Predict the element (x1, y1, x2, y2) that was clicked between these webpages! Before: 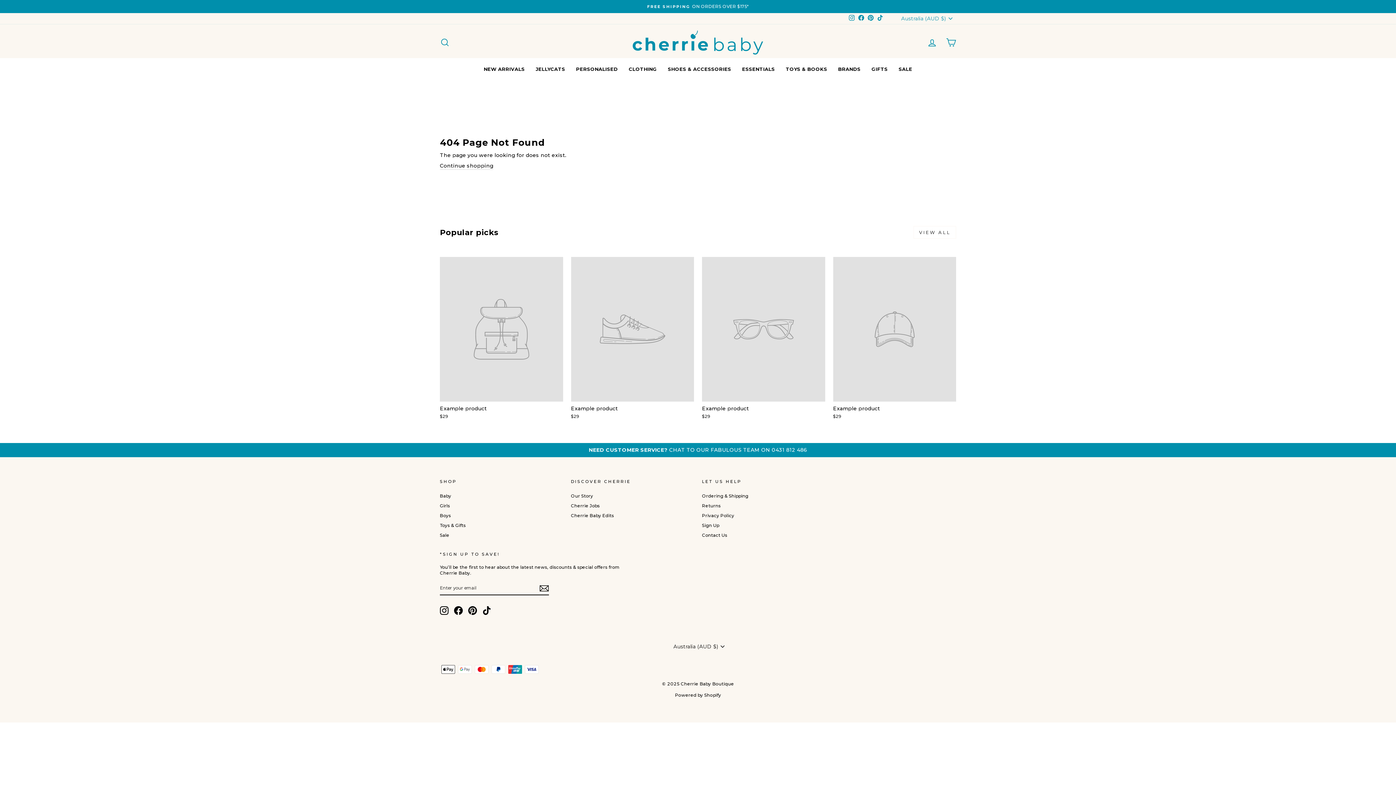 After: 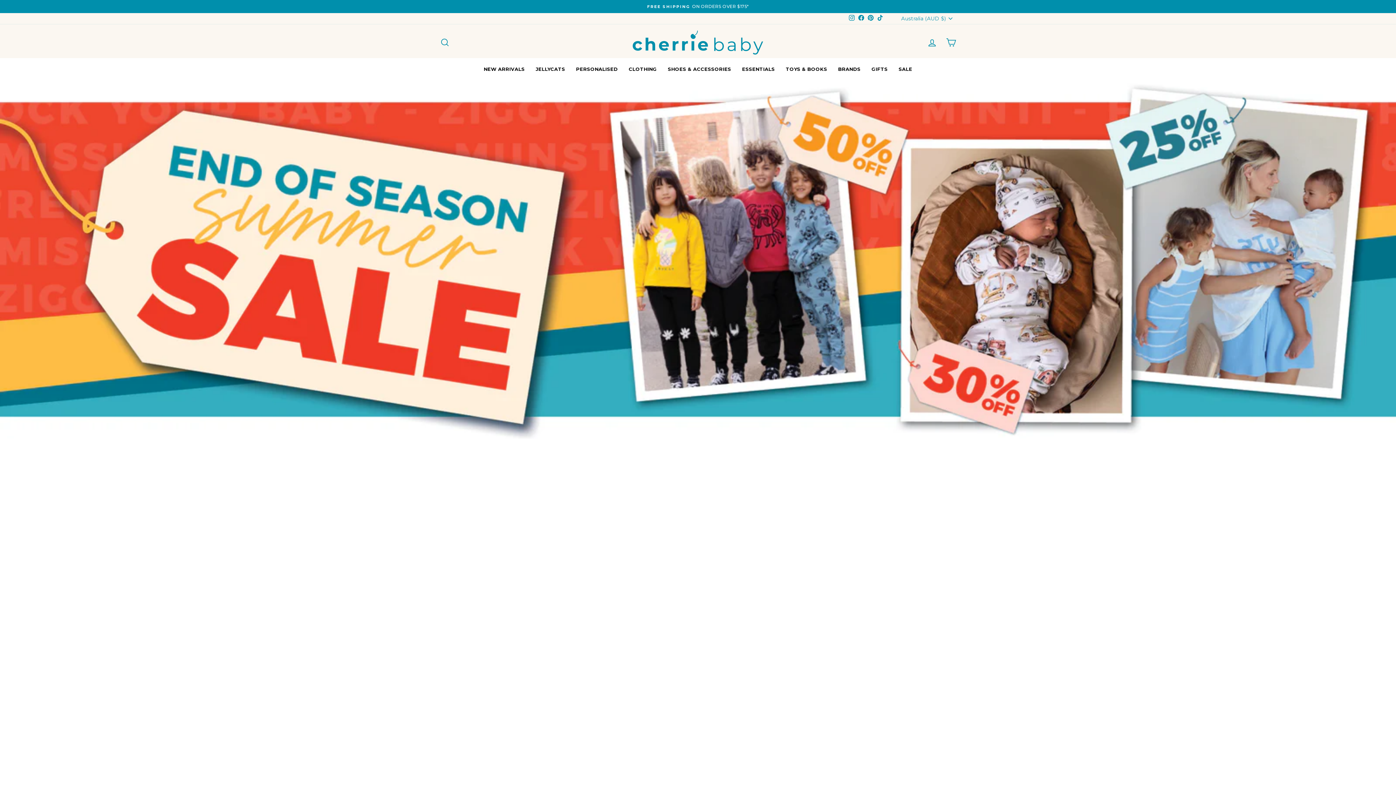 Action: bbox: (893, 63, 917, 74) label: SALE